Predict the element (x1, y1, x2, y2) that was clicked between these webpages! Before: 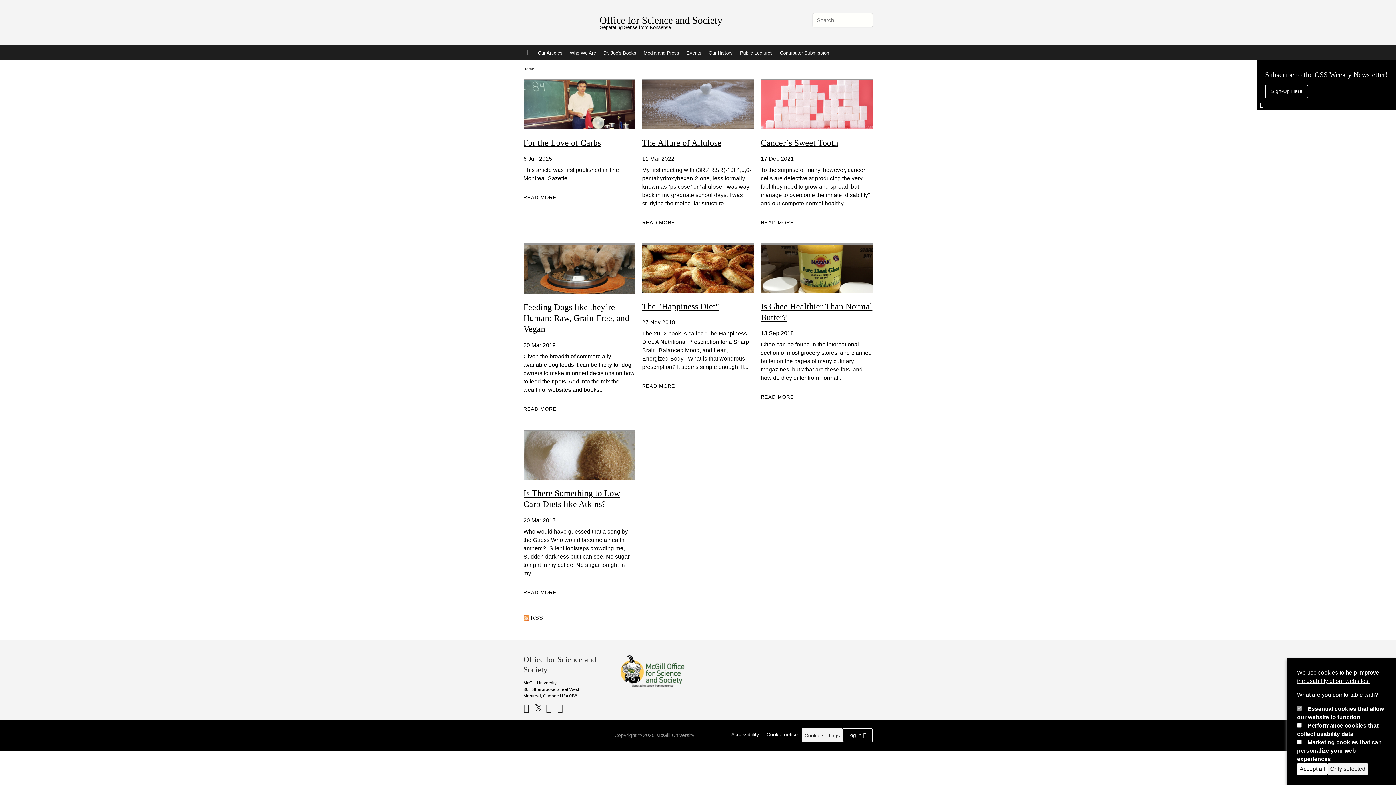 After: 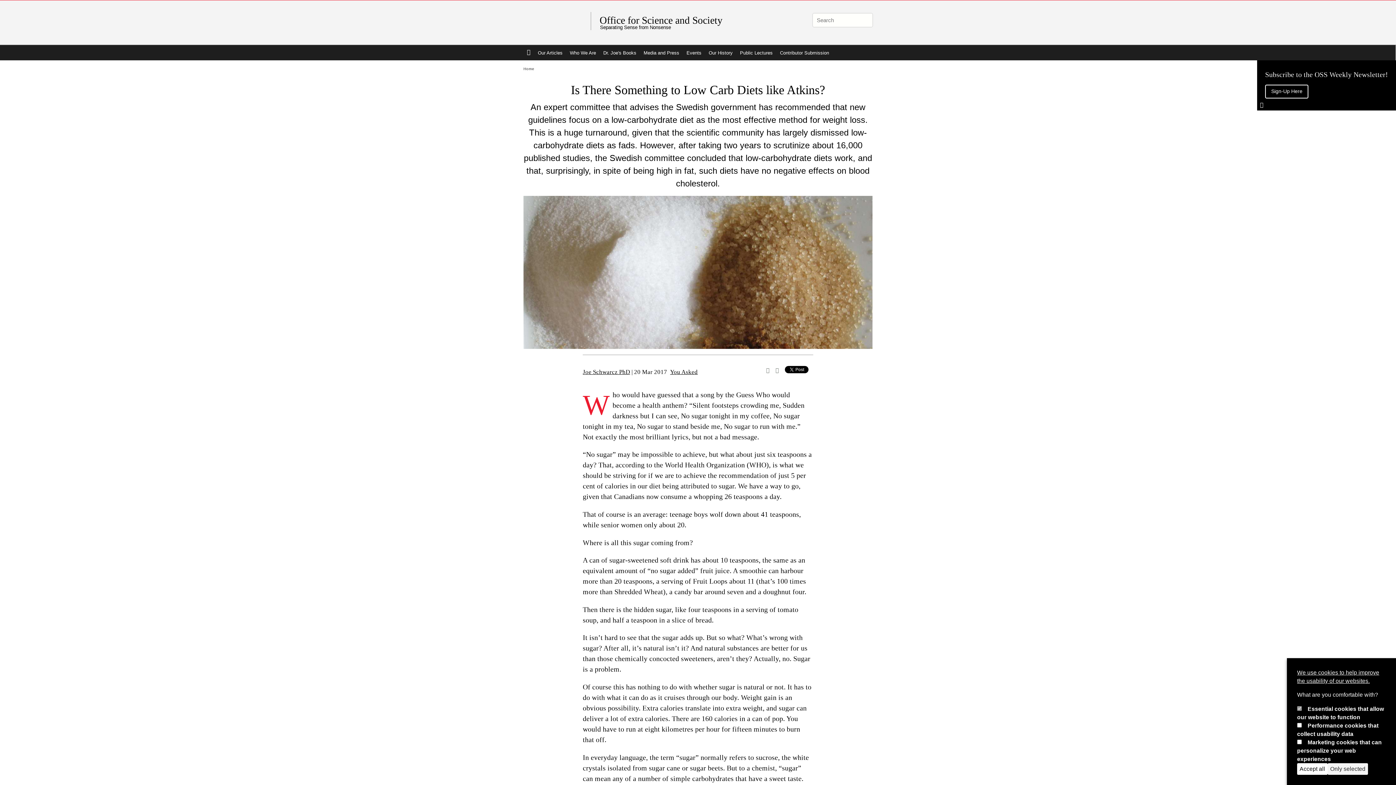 Action: label: READ MORE
ABOUT IS THERE SOMETHING TO LOW CARB DIETS LIKE ATKINS? bbox: (523, 585, 556, 599)